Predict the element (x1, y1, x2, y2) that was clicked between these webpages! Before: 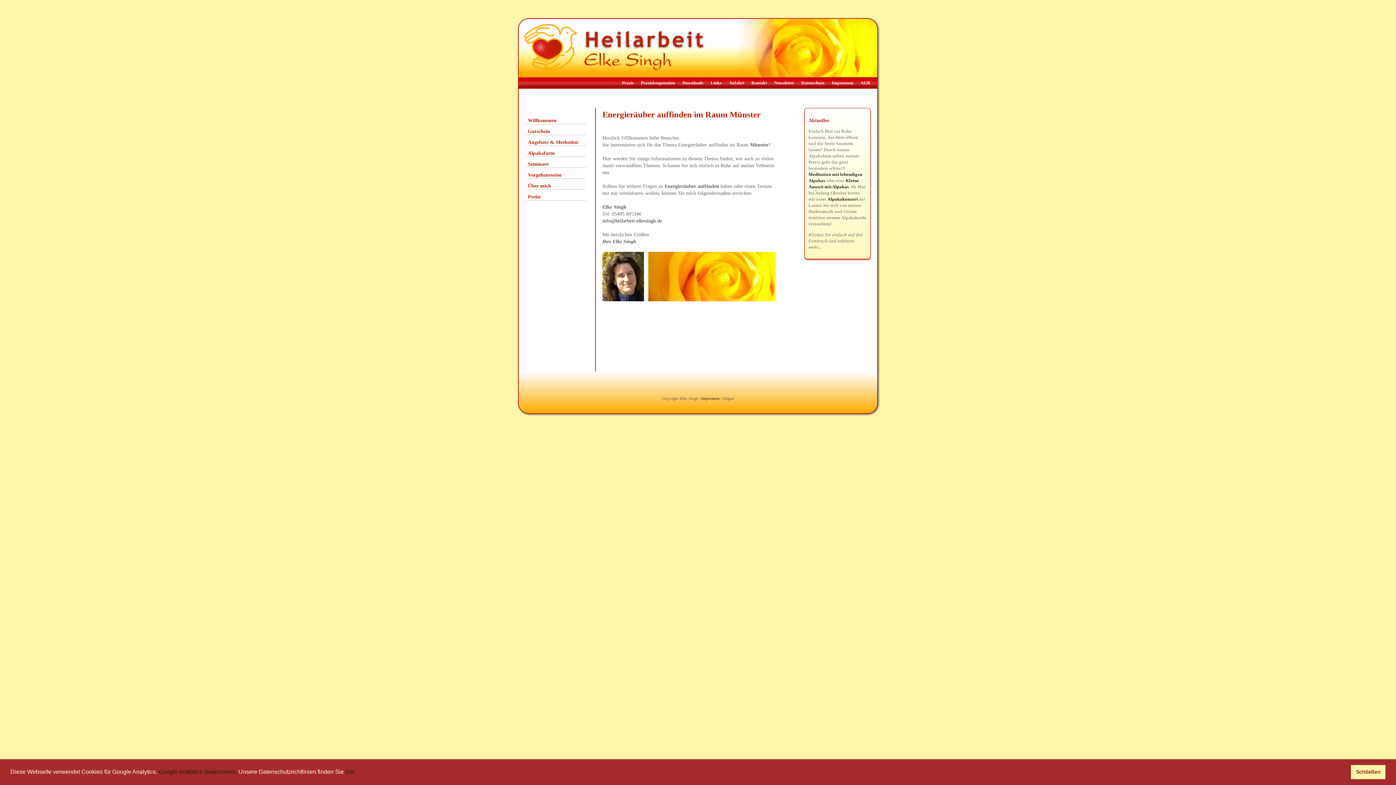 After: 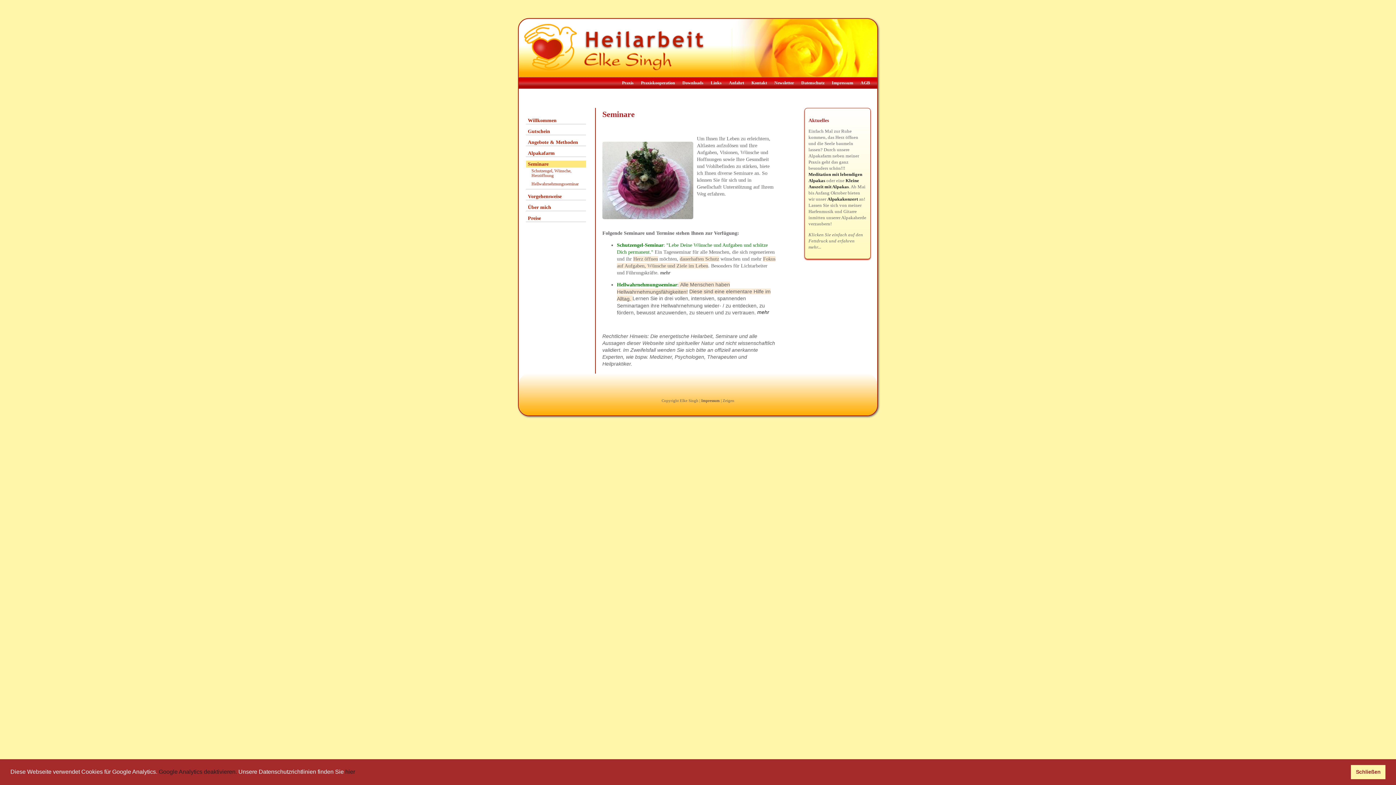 Action: label: Seminare bbox: (526, 160, 586, 167)